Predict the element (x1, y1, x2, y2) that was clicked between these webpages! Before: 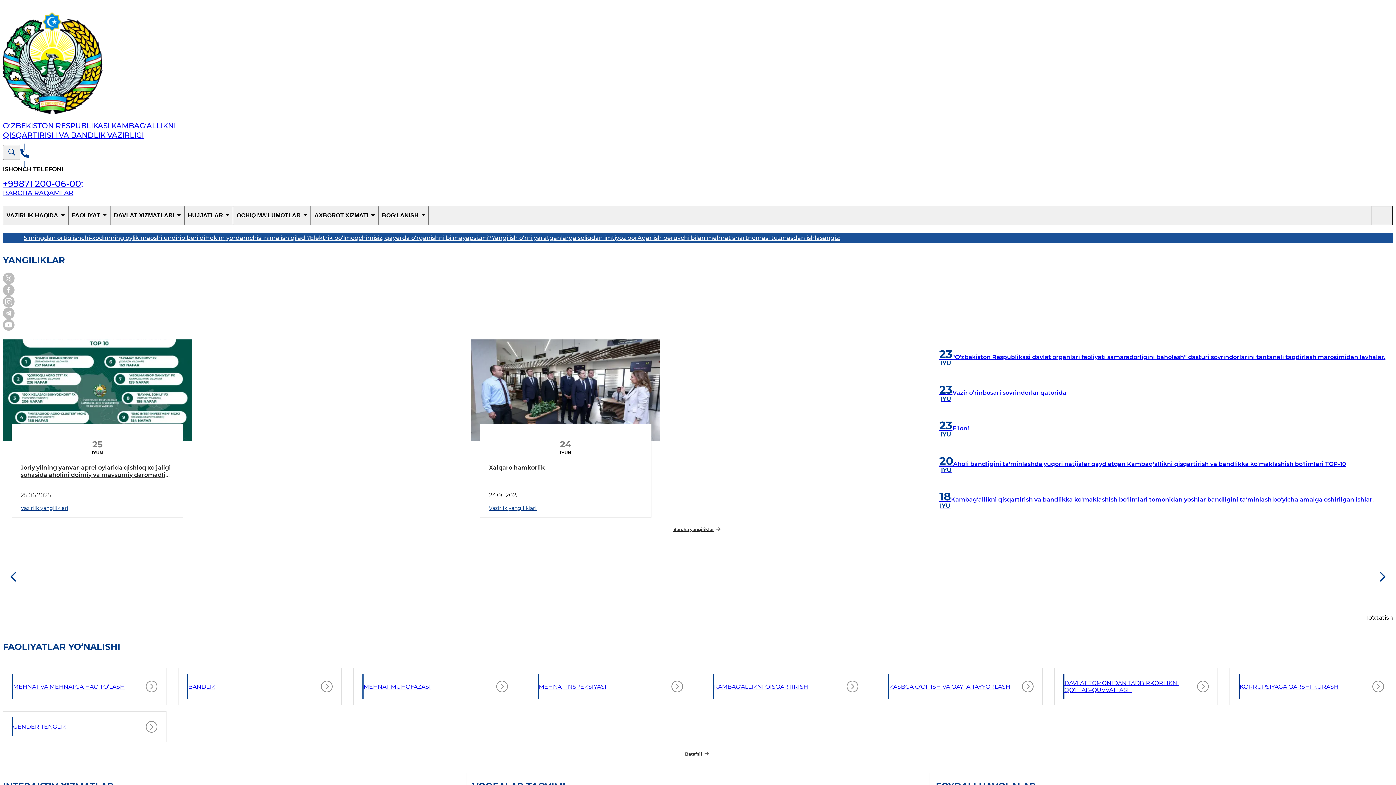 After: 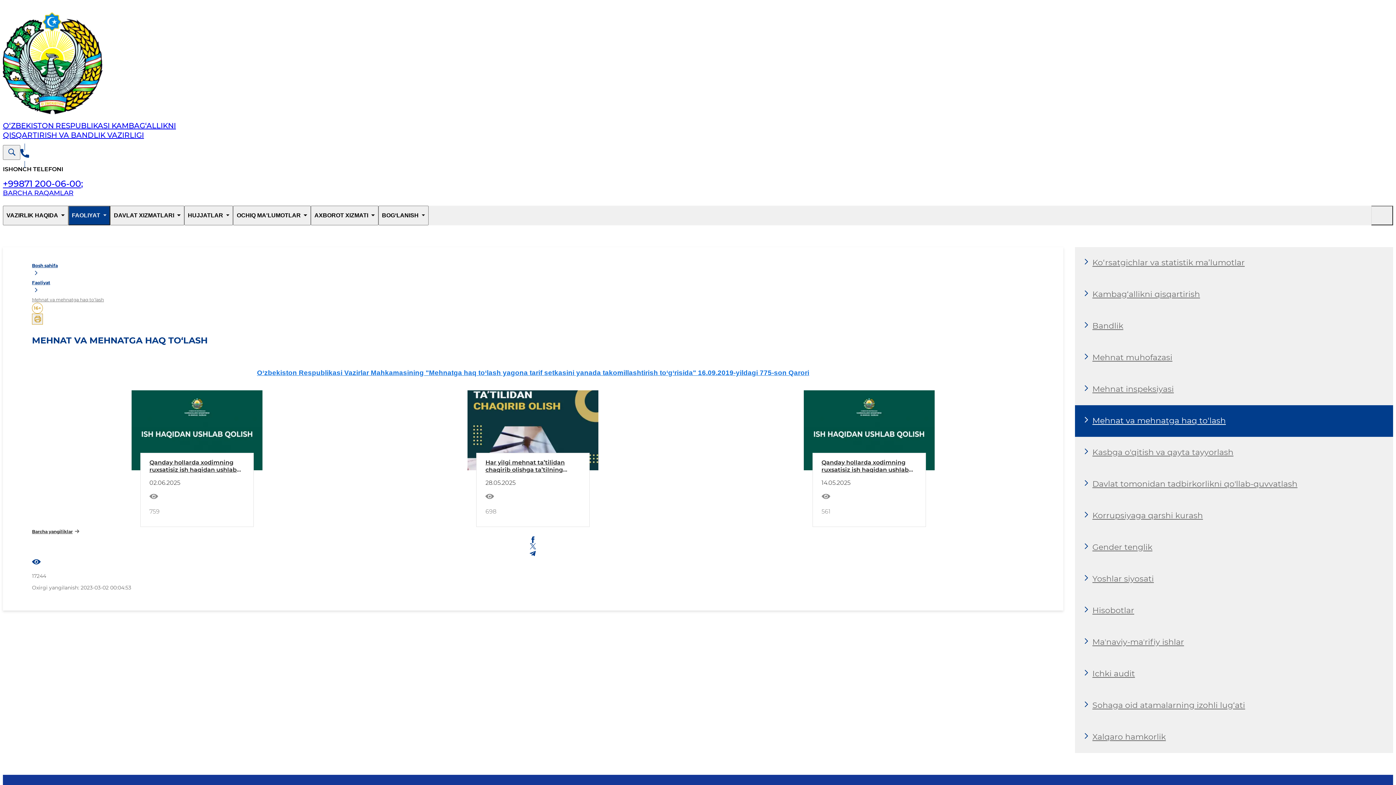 Action: bbox: (2, 668, 166, 705) label: MEHNAT VA MEHNATGA HAQ TO‘LASH